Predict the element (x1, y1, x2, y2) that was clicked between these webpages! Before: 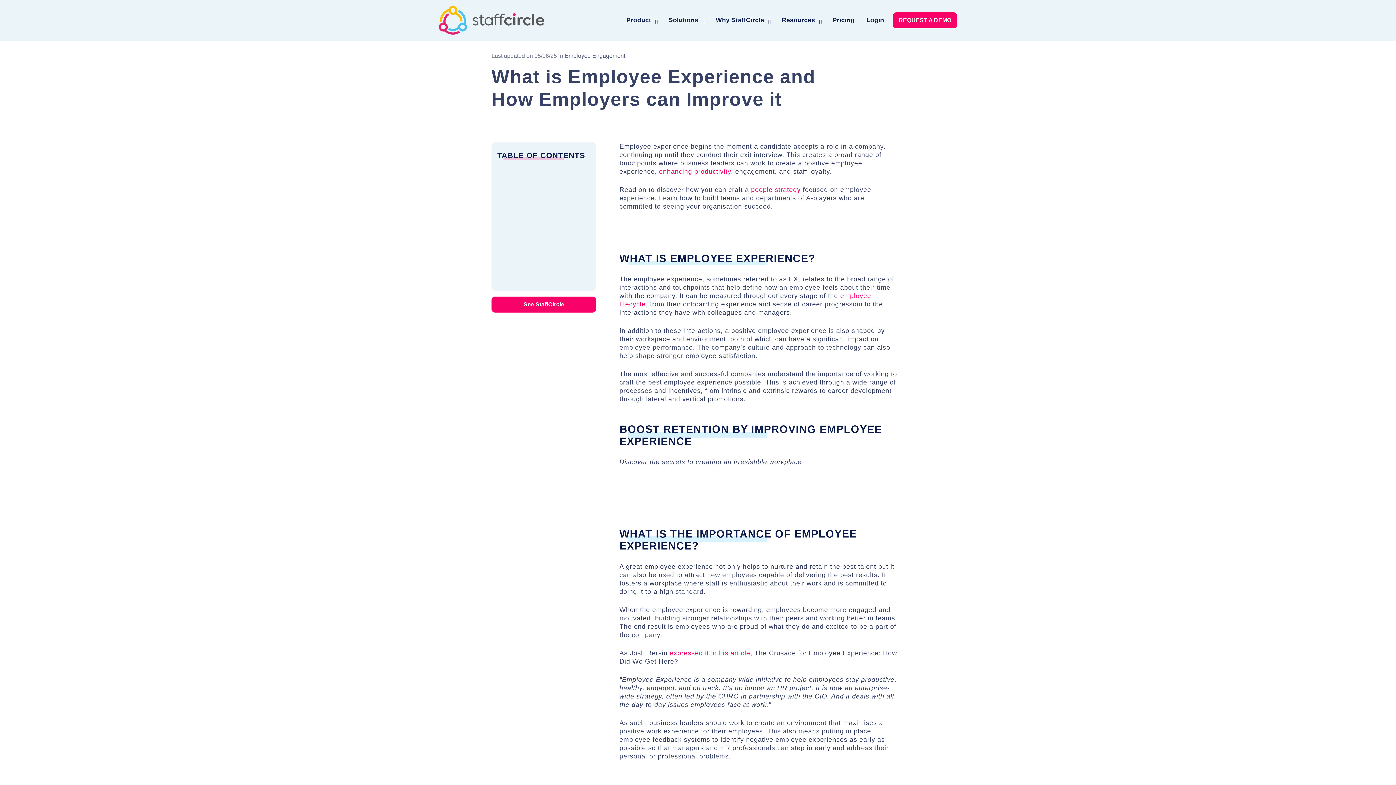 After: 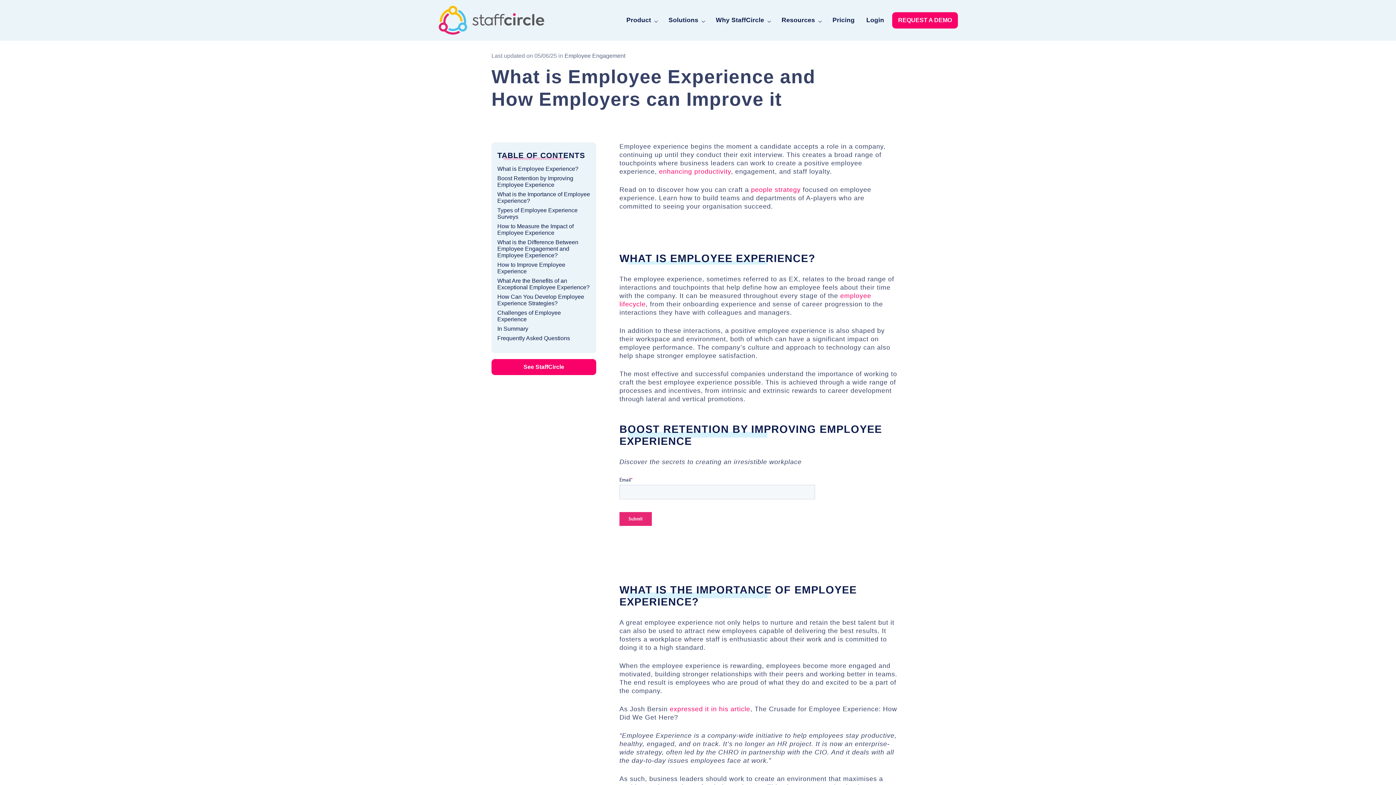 Action: bbox: (670, 649, 750, 657) label: expressed it in his article